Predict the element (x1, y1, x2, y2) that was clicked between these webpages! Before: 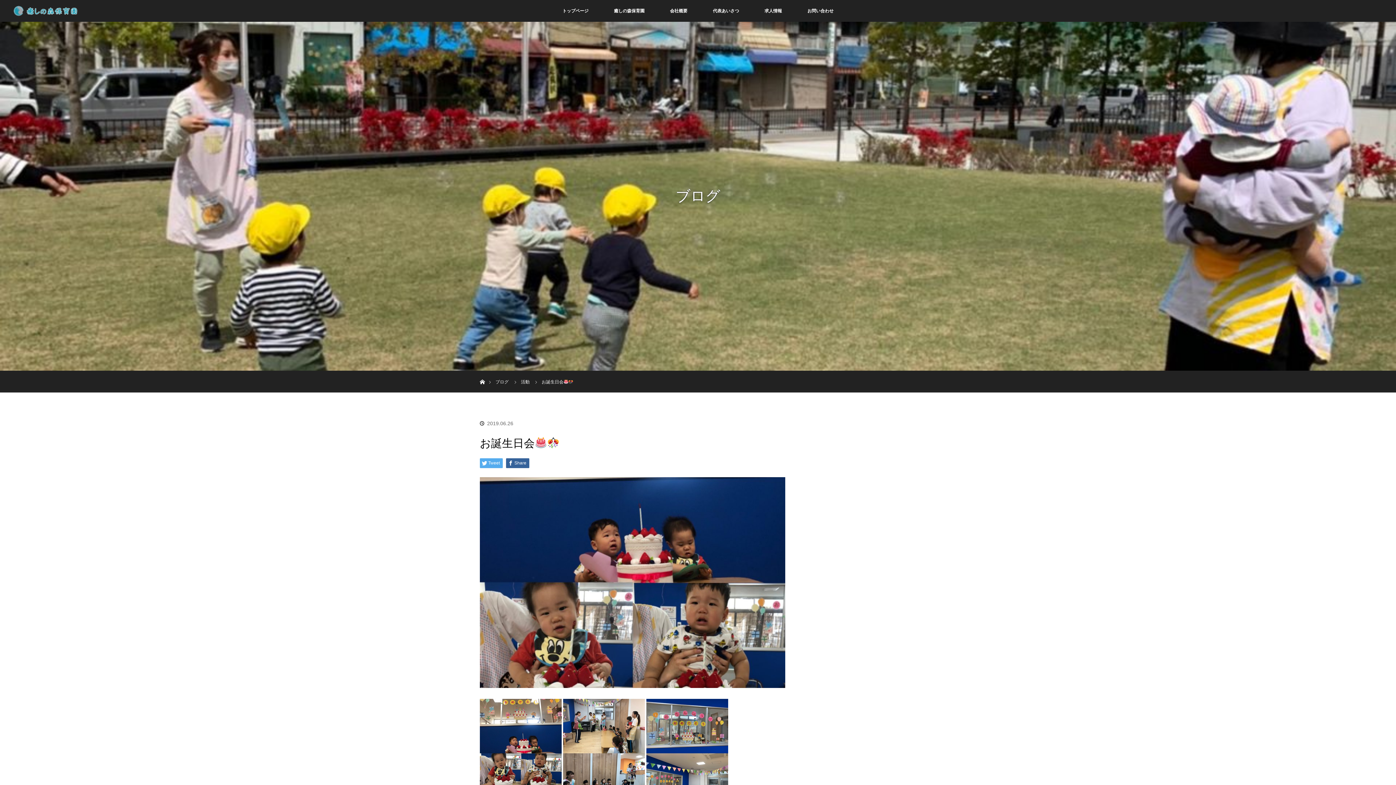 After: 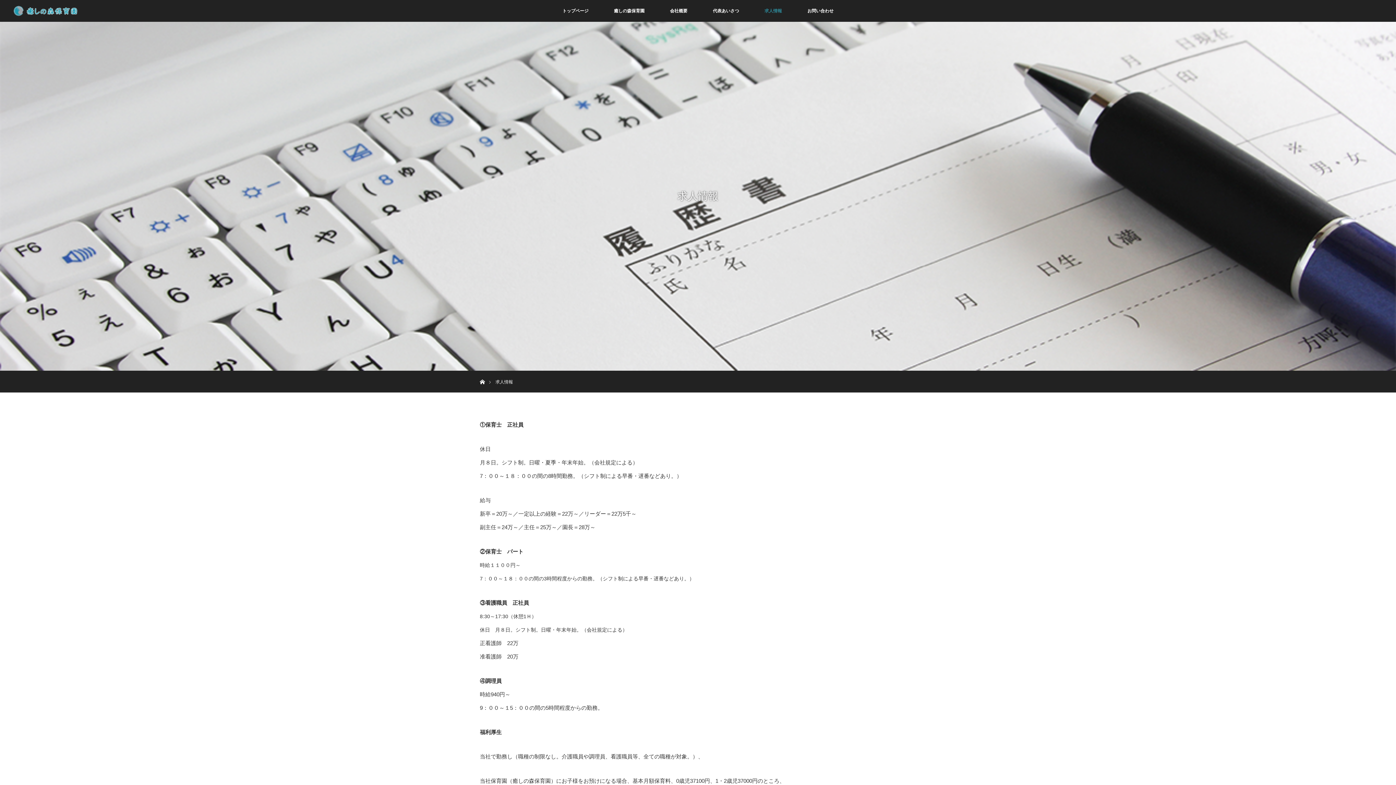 Action: bbox: (752, 0, 794, 21) label: 求人情報